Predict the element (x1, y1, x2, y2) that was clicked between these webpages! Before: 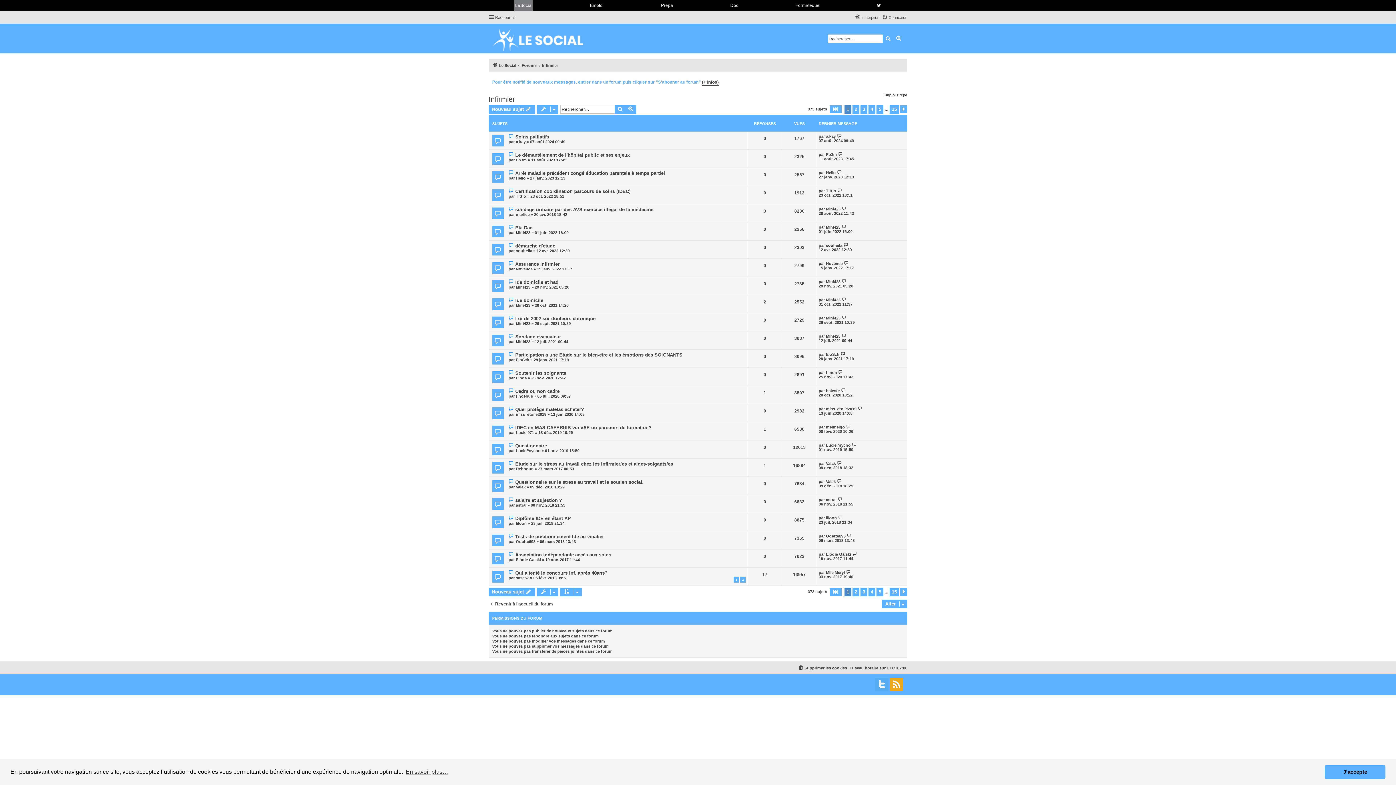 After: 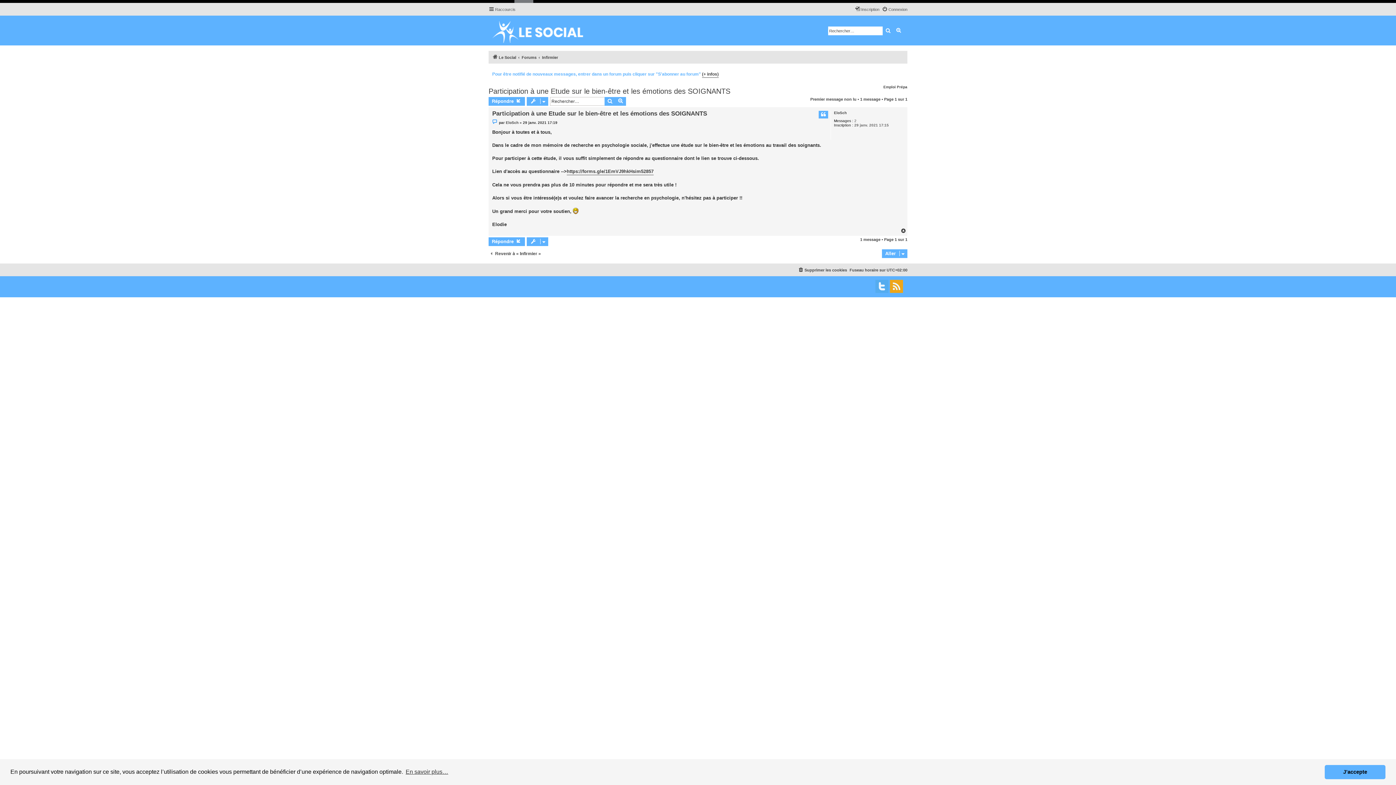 Action: bbox: (492, 353, 503, 364)